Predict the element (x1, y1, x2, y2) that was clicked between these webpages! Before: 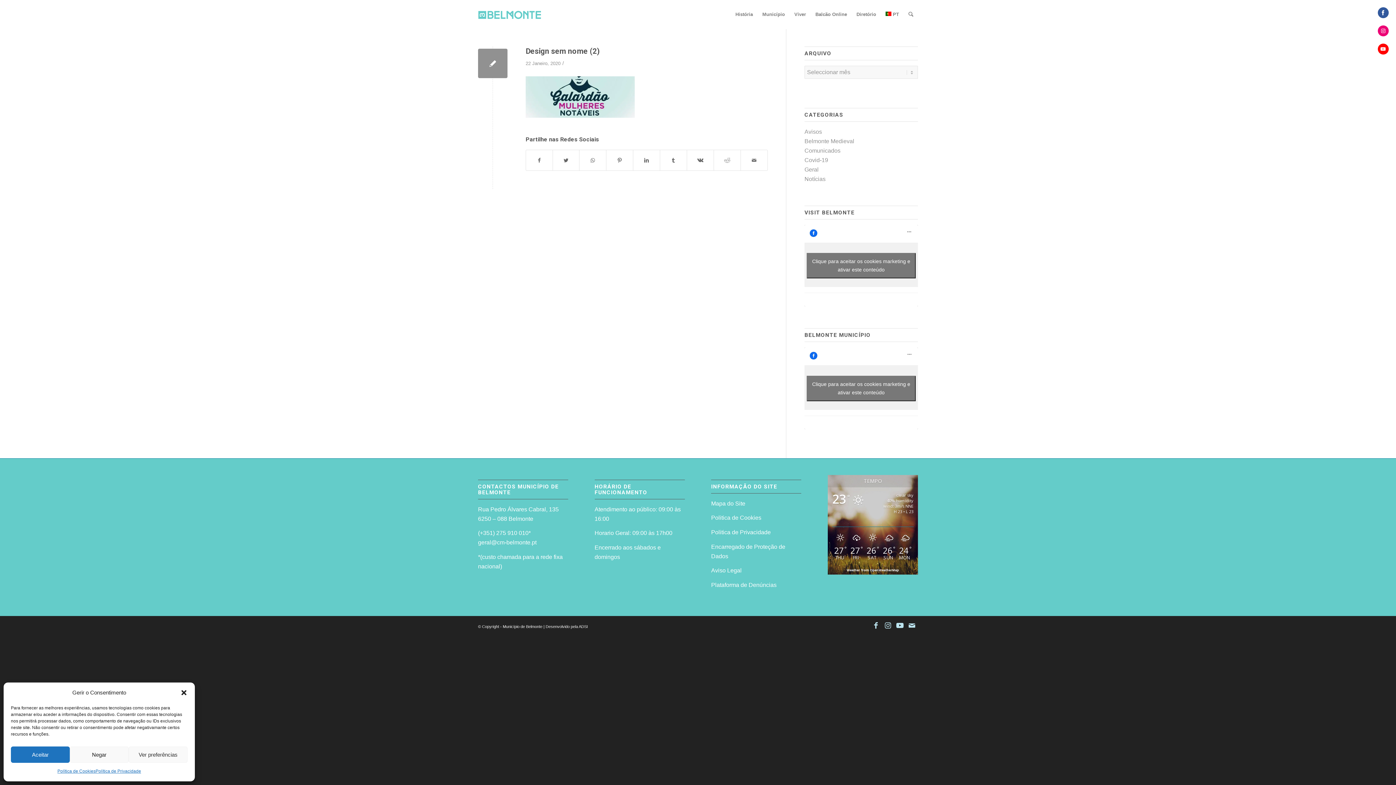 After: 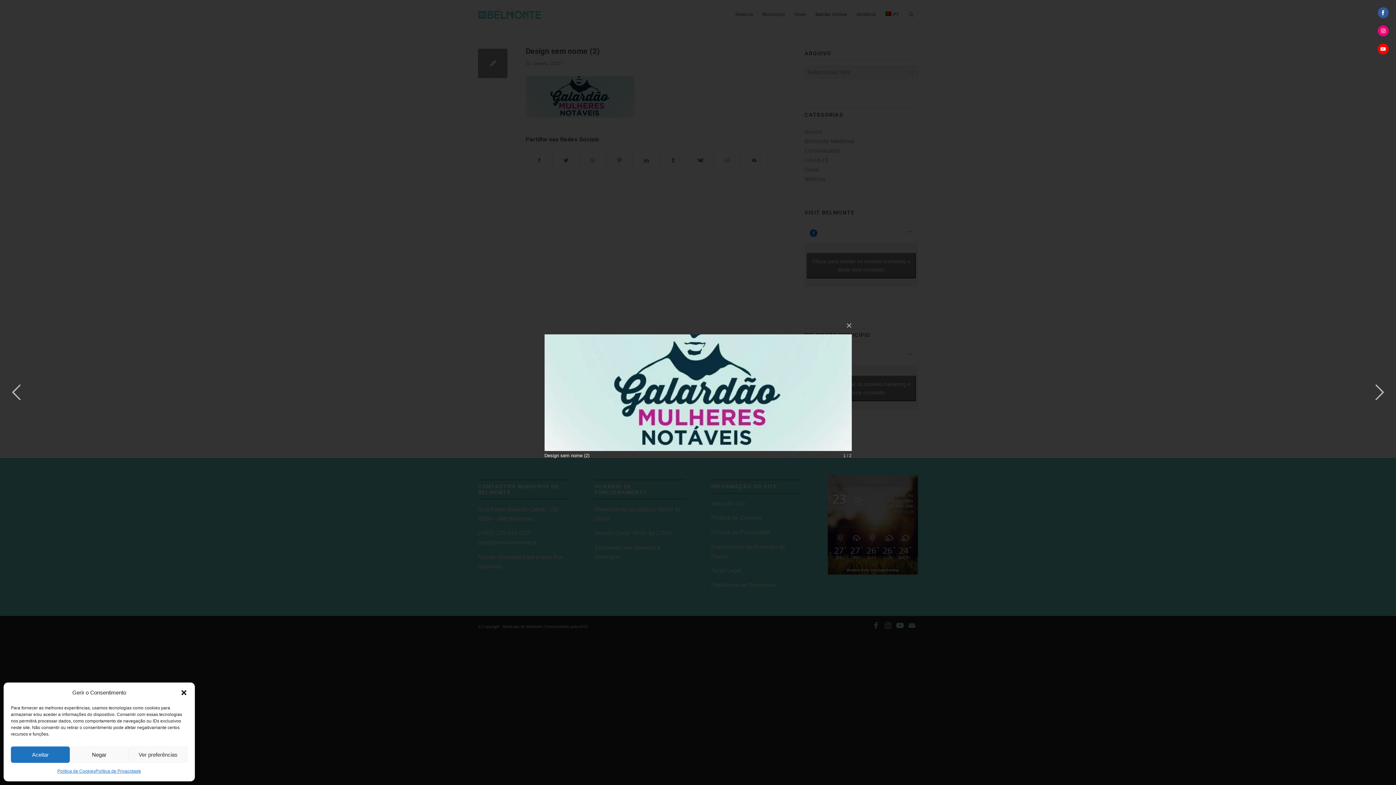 Action: bbox: (478, 48, 507, 78)